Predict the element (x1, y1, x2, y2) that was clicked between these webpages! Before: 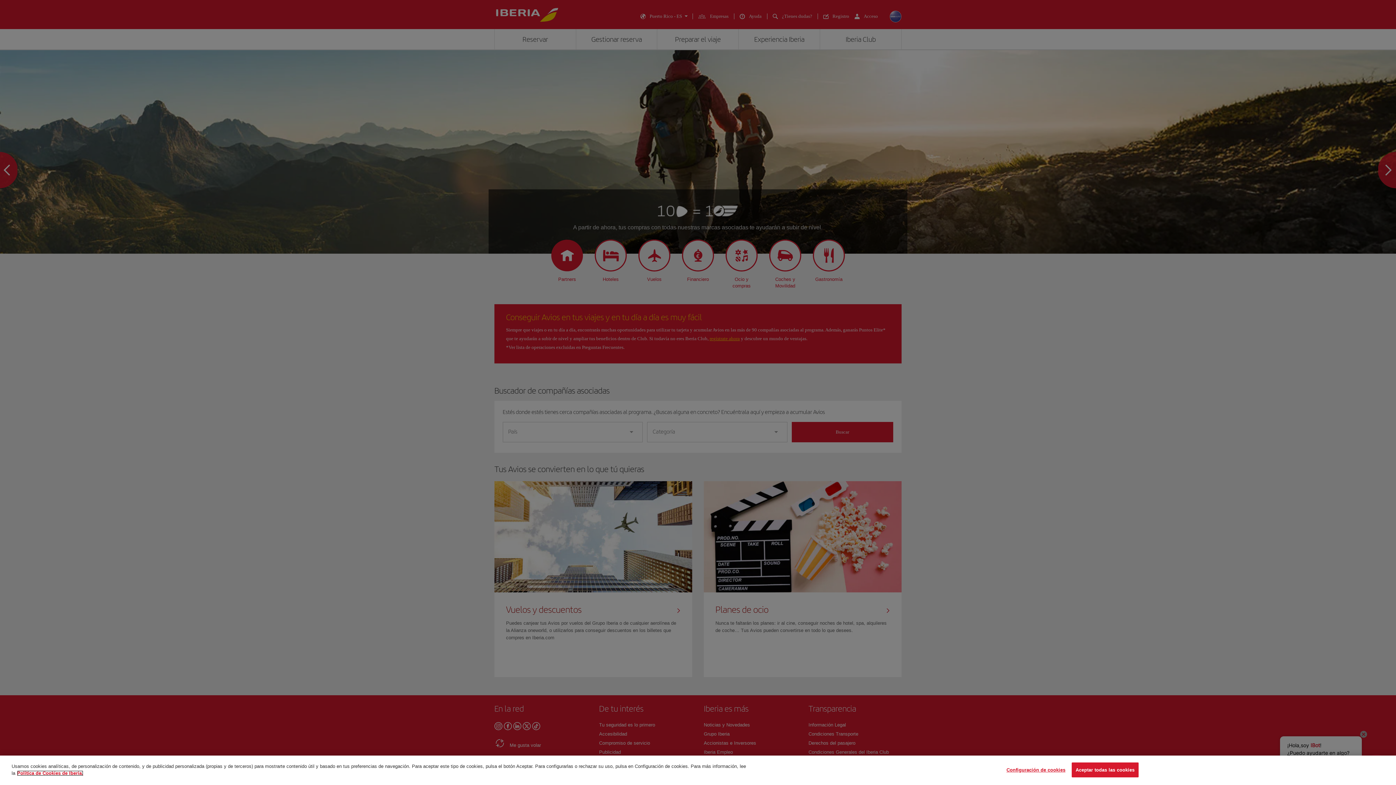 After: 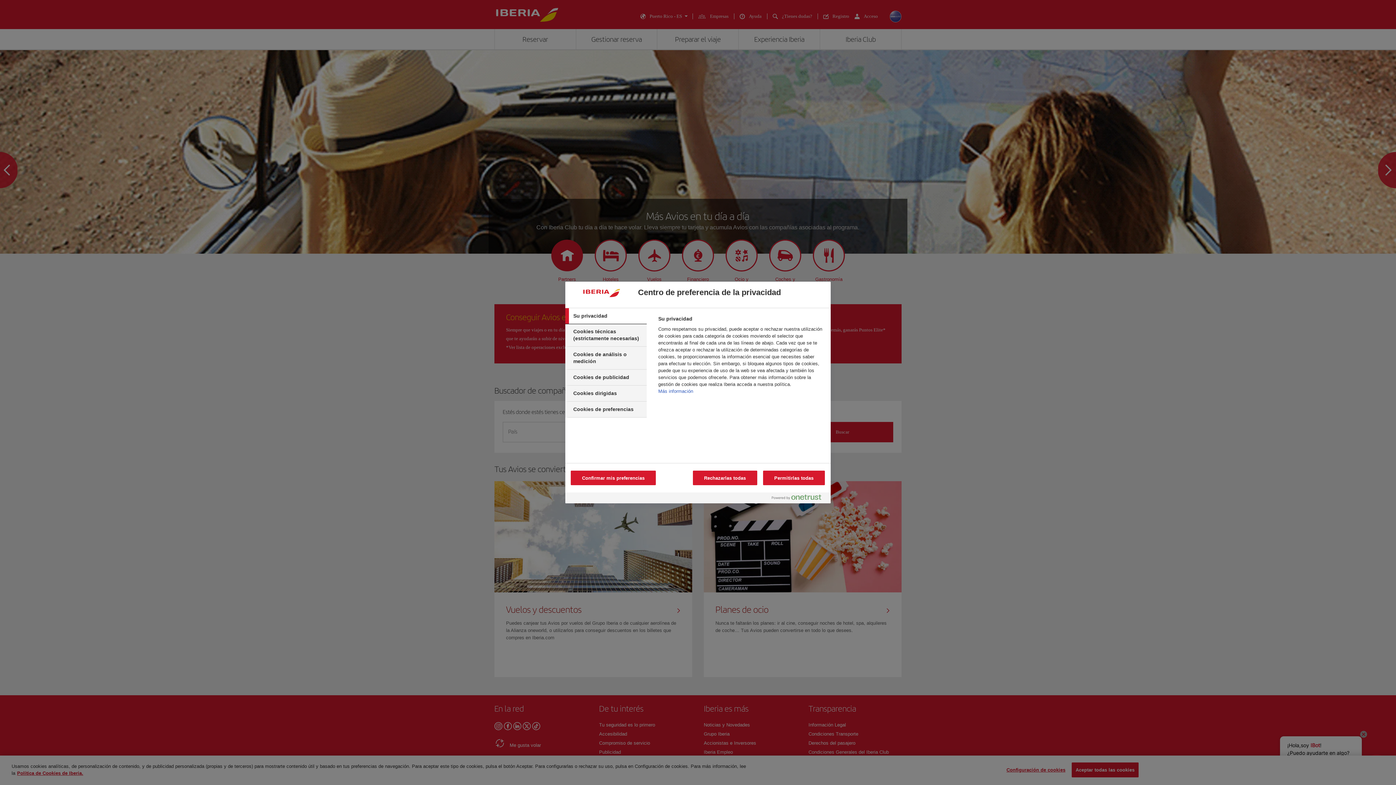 Action: label: Configuración de cookies bbox: (1006, 763, 1065, 777)